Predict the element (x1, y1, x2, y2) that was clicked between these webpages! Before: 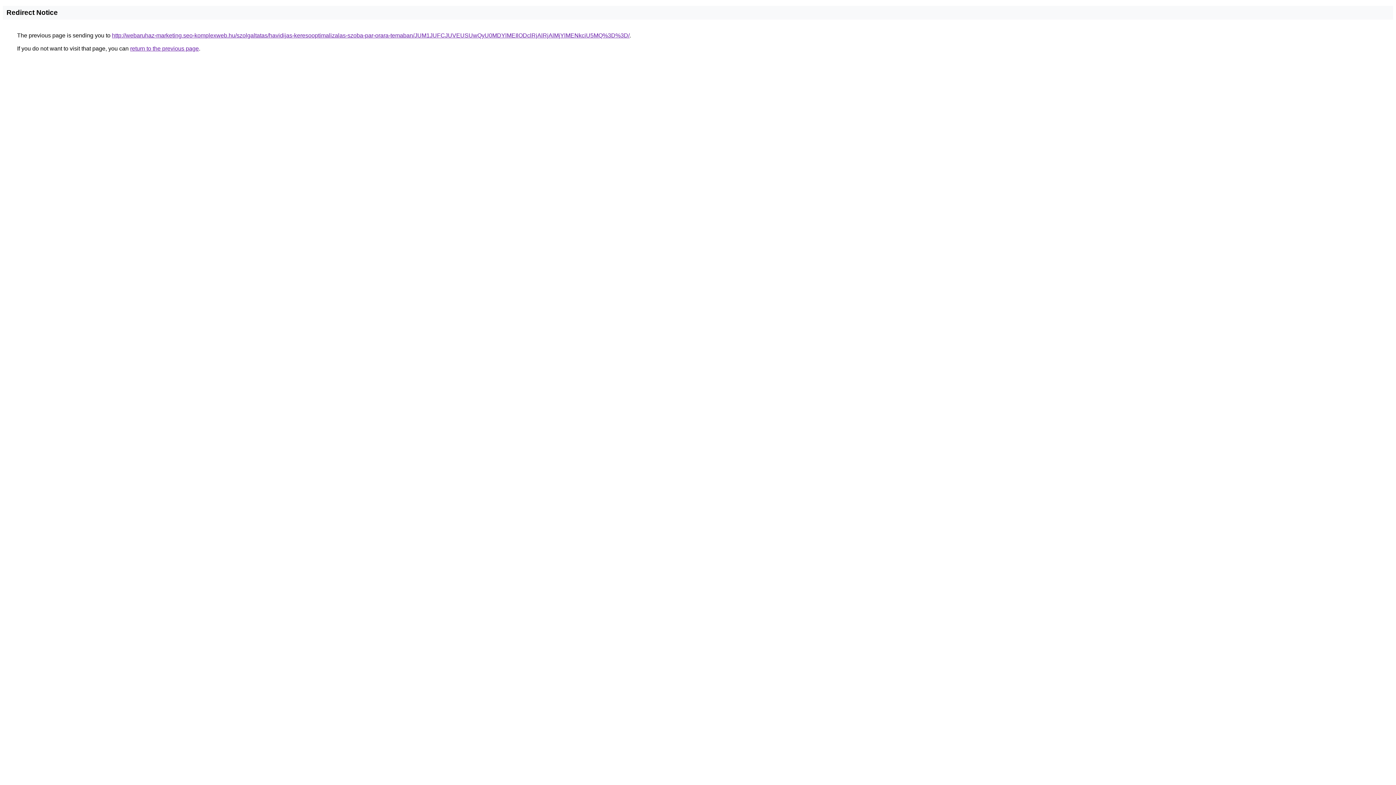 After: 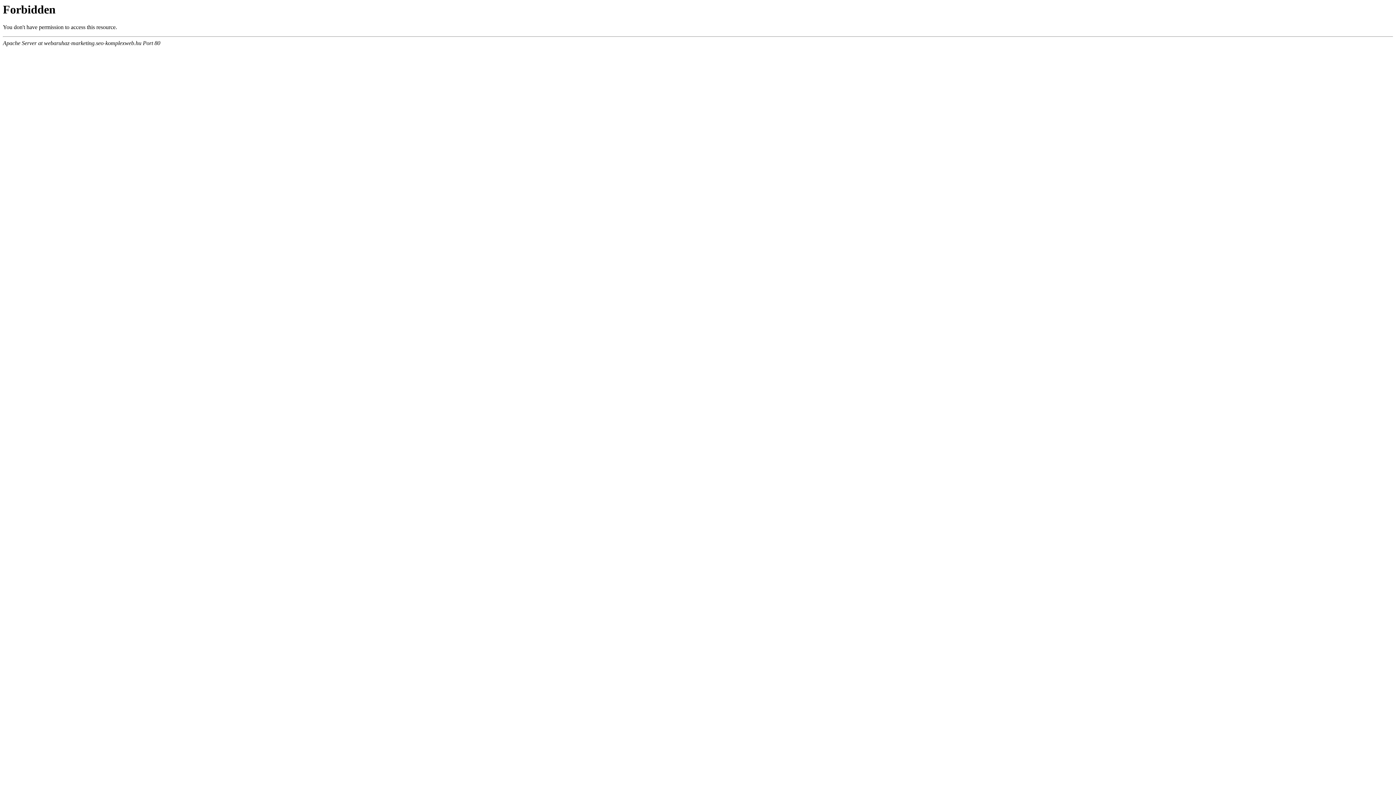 Action: label: http://webaruhaz-marketing.seo-komplexweb.hu/szolgaltatas/havidijas-keresooptimalizalas-szoba-par-orara-temaban/JUM1JUFCJUVEUSUwQyU0MDYlMEIlODclRjAlRjAlMjYlMENkciU5MQ%3D%3D/ bbox: (112, 32, 629, 38)